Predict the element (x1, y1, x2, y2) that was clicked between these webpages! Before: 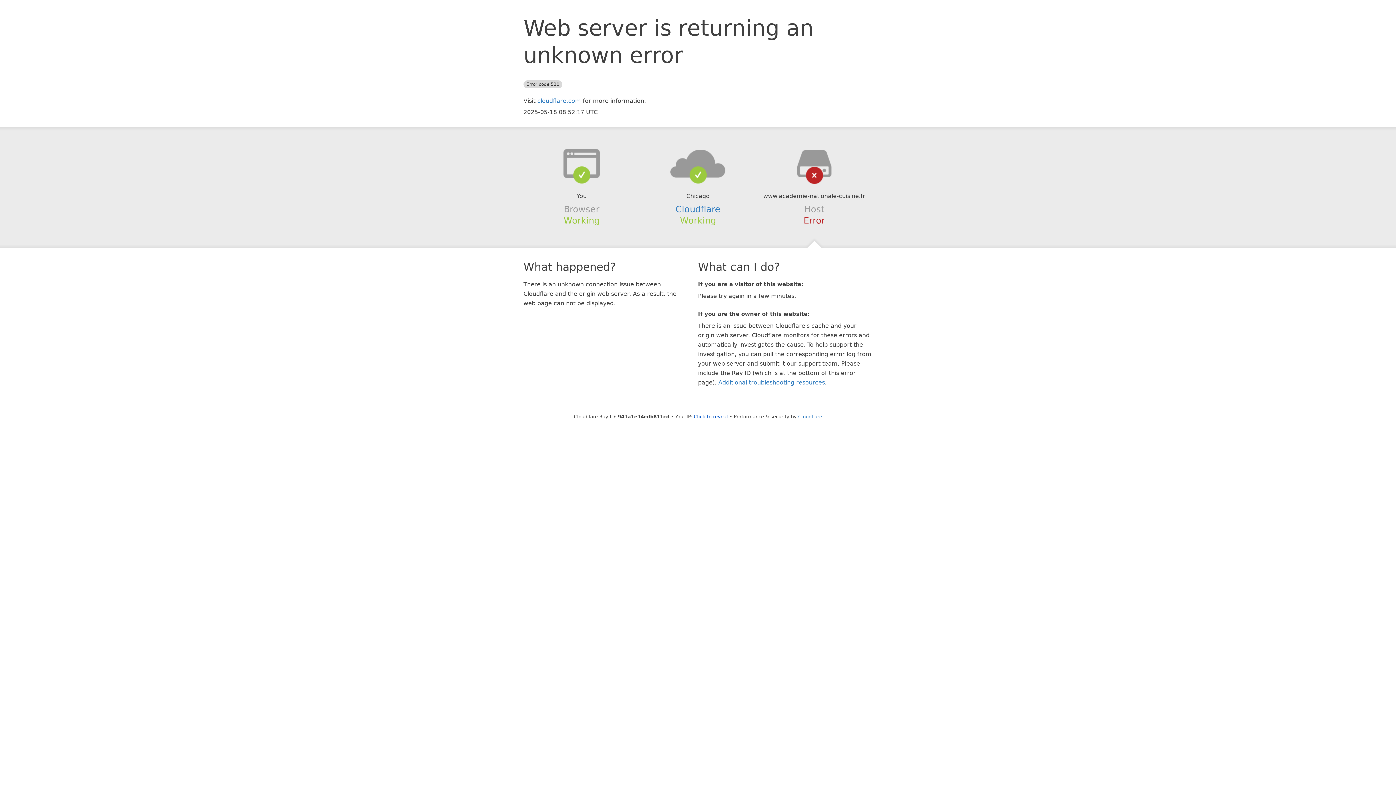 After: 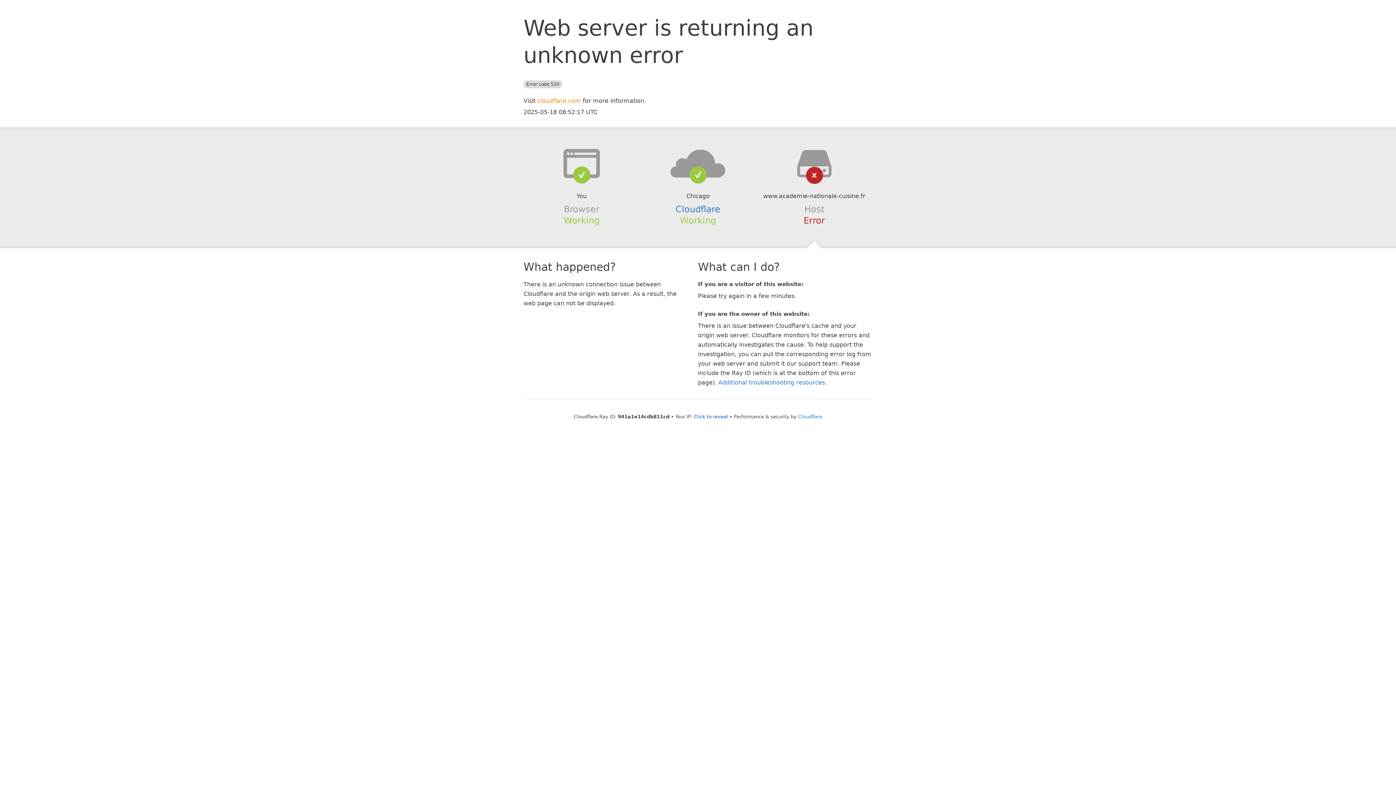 Action: bbox: (537, 97, 581, 104) label: cloudflare.com